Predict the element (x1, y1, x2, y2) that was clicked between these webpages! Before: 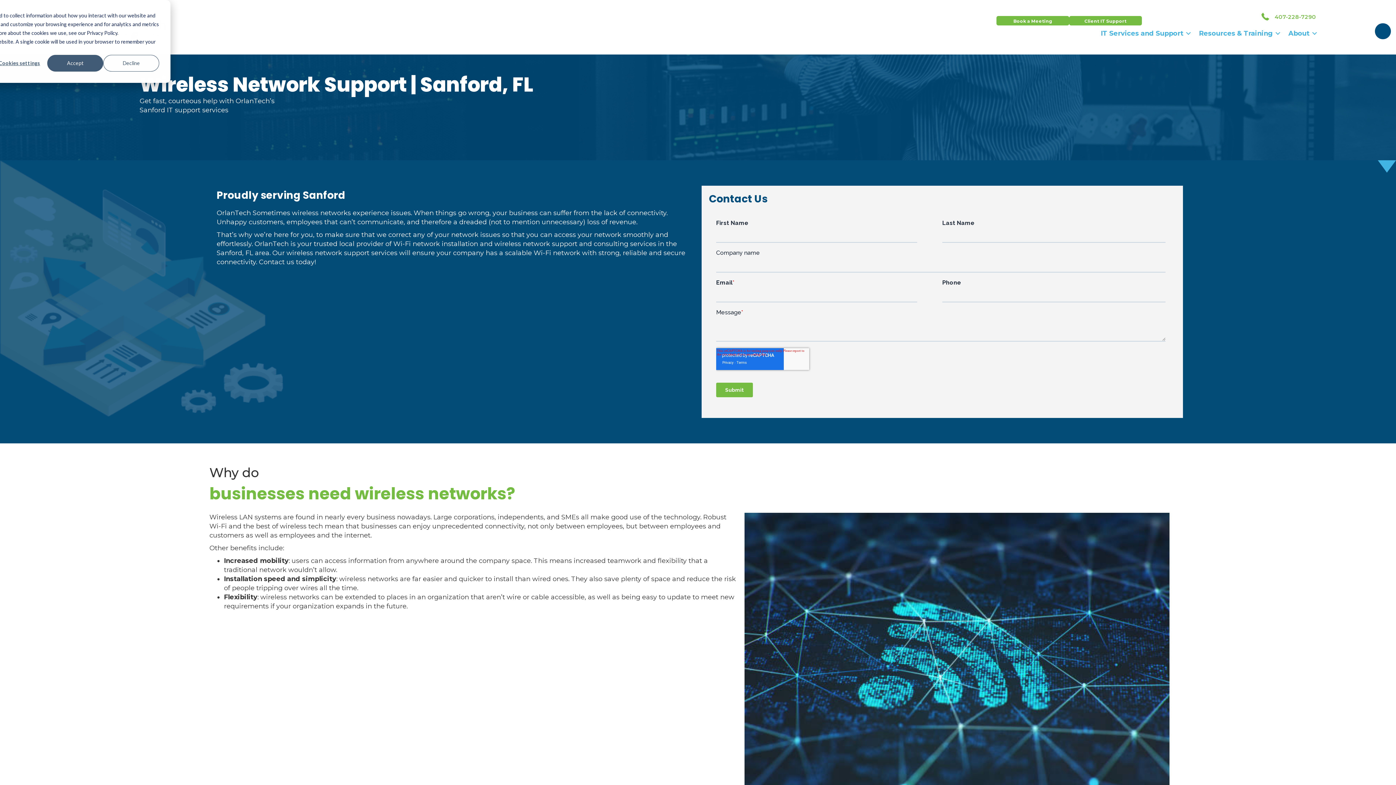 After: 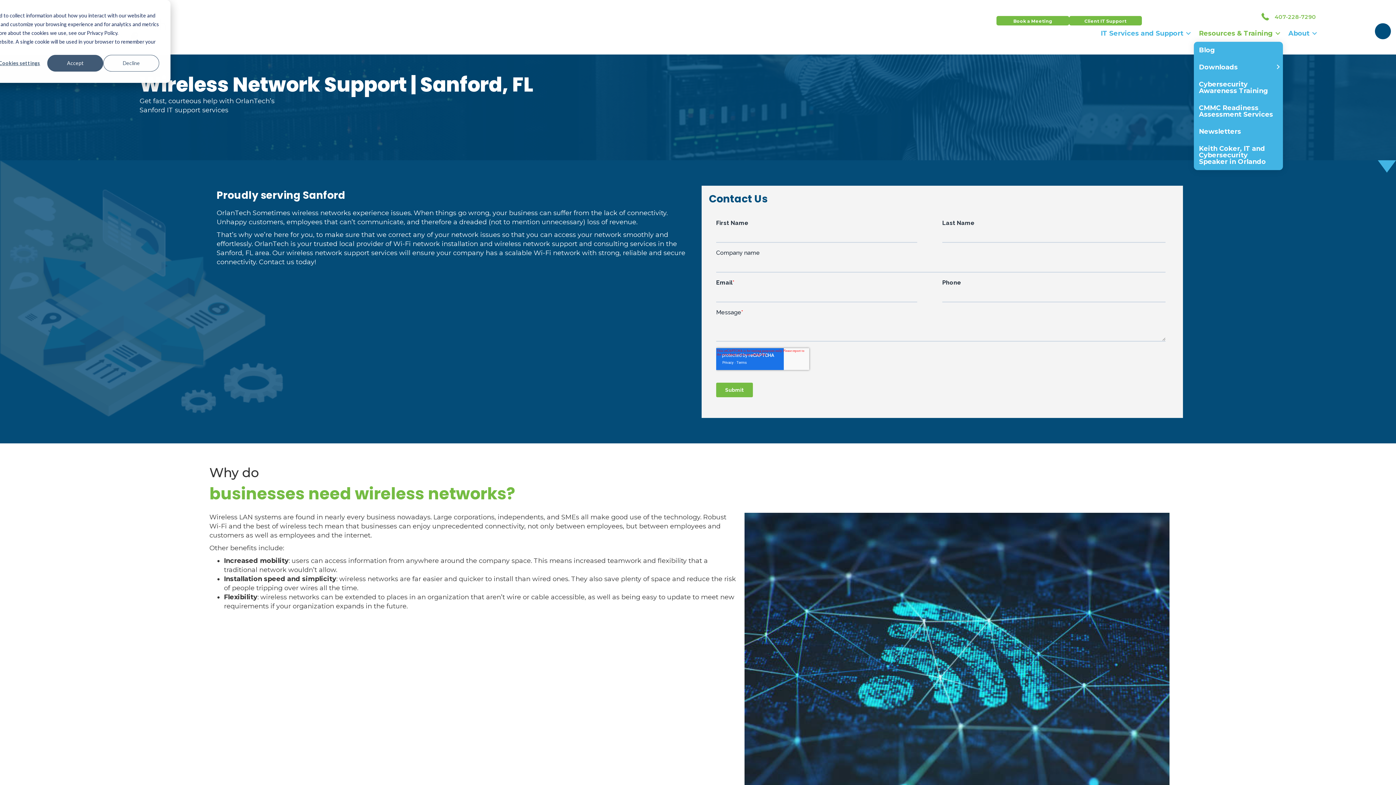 Action: bbox: (1194, 25, 1283, 41) label: Resources & Training